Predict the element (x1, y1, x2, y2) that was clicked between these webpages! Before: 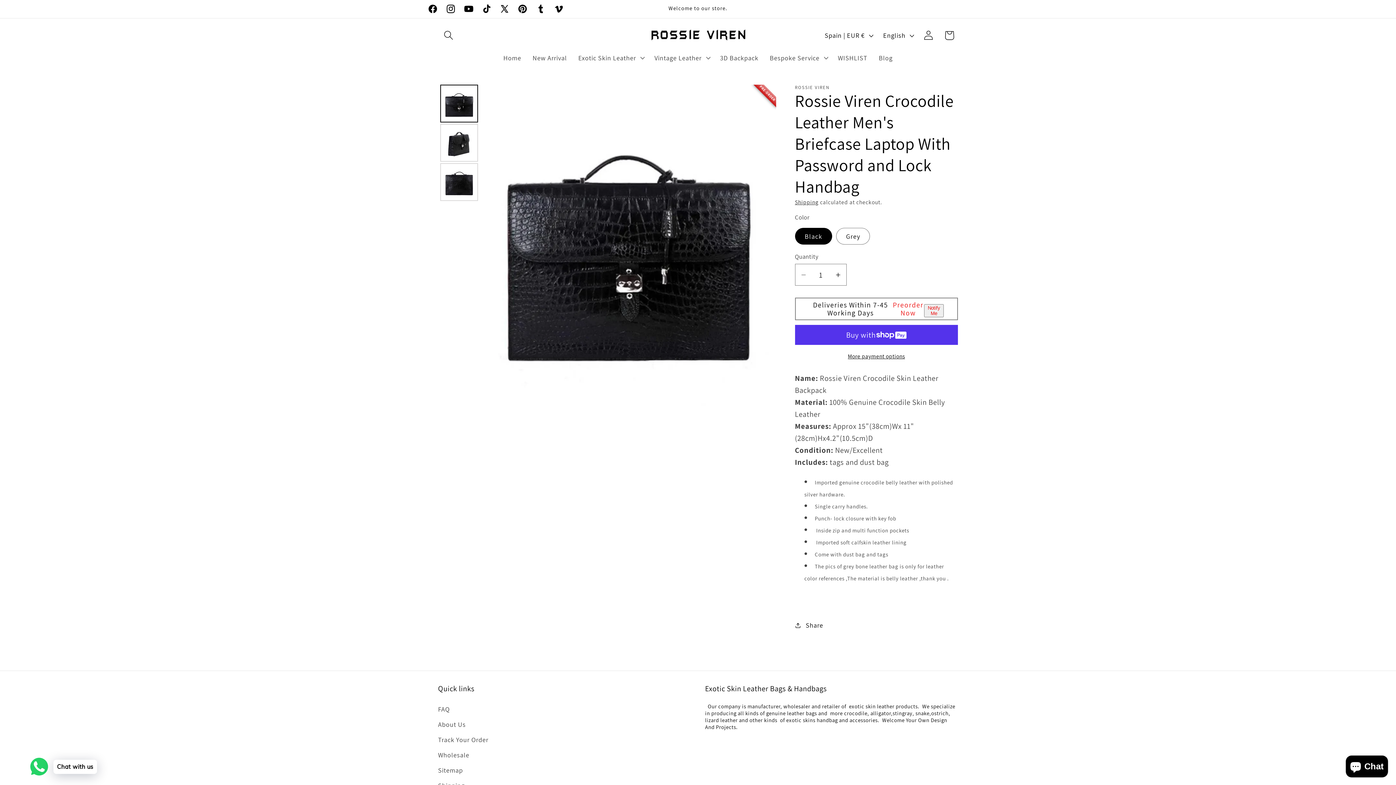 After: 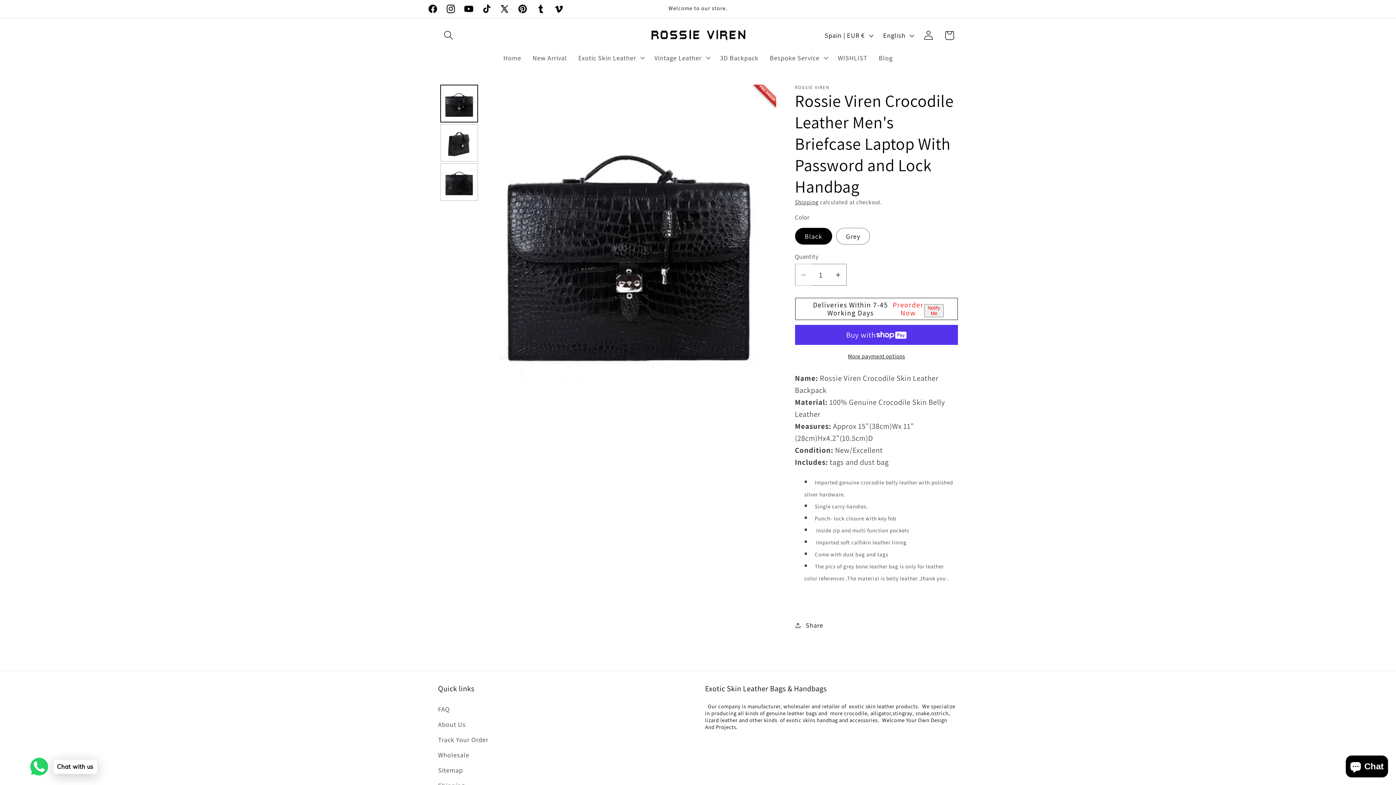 Action: label: Decrease quantity for Rossie Viren Crocodile Leather Men&#39;s Briefcase Laptop With Password and Lock Handbag bbox: (795, 263, 811, 285)